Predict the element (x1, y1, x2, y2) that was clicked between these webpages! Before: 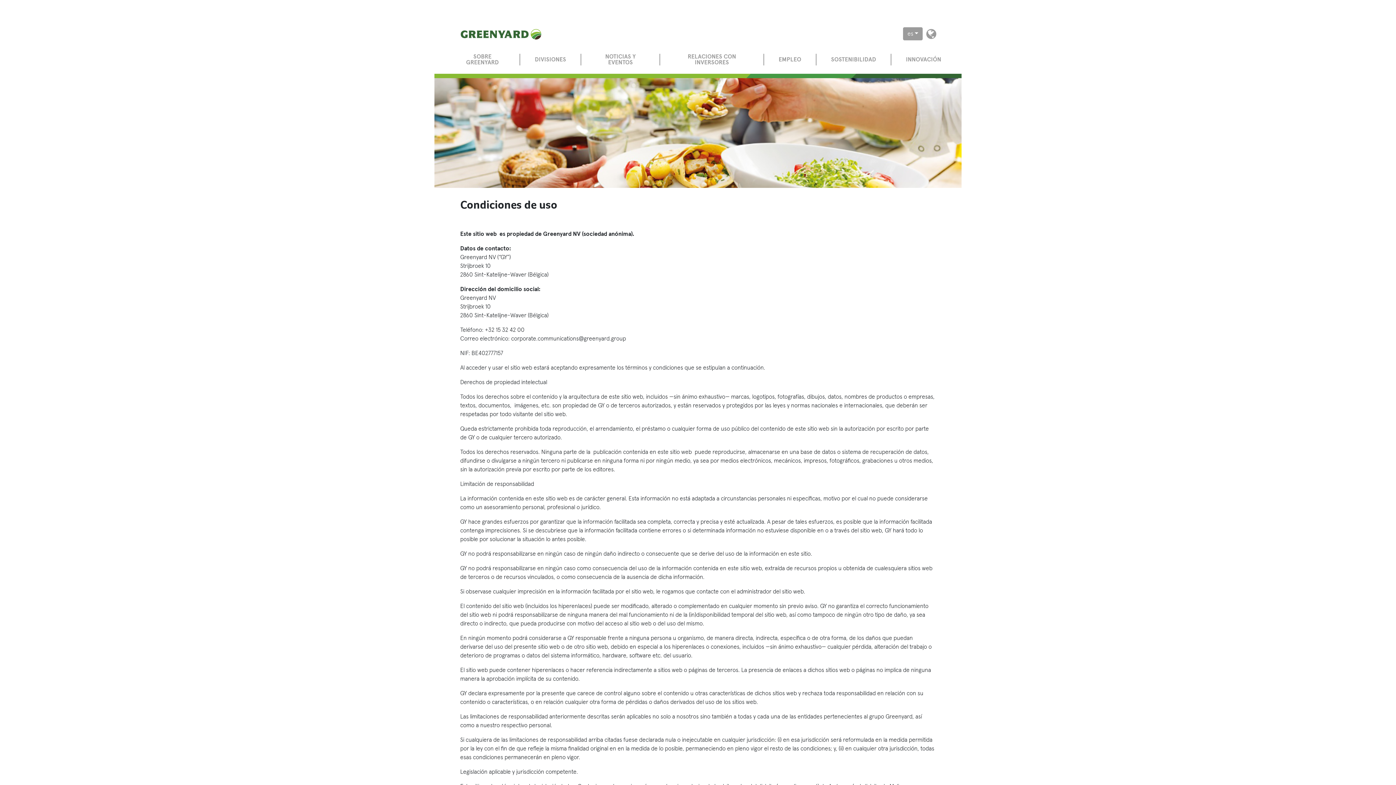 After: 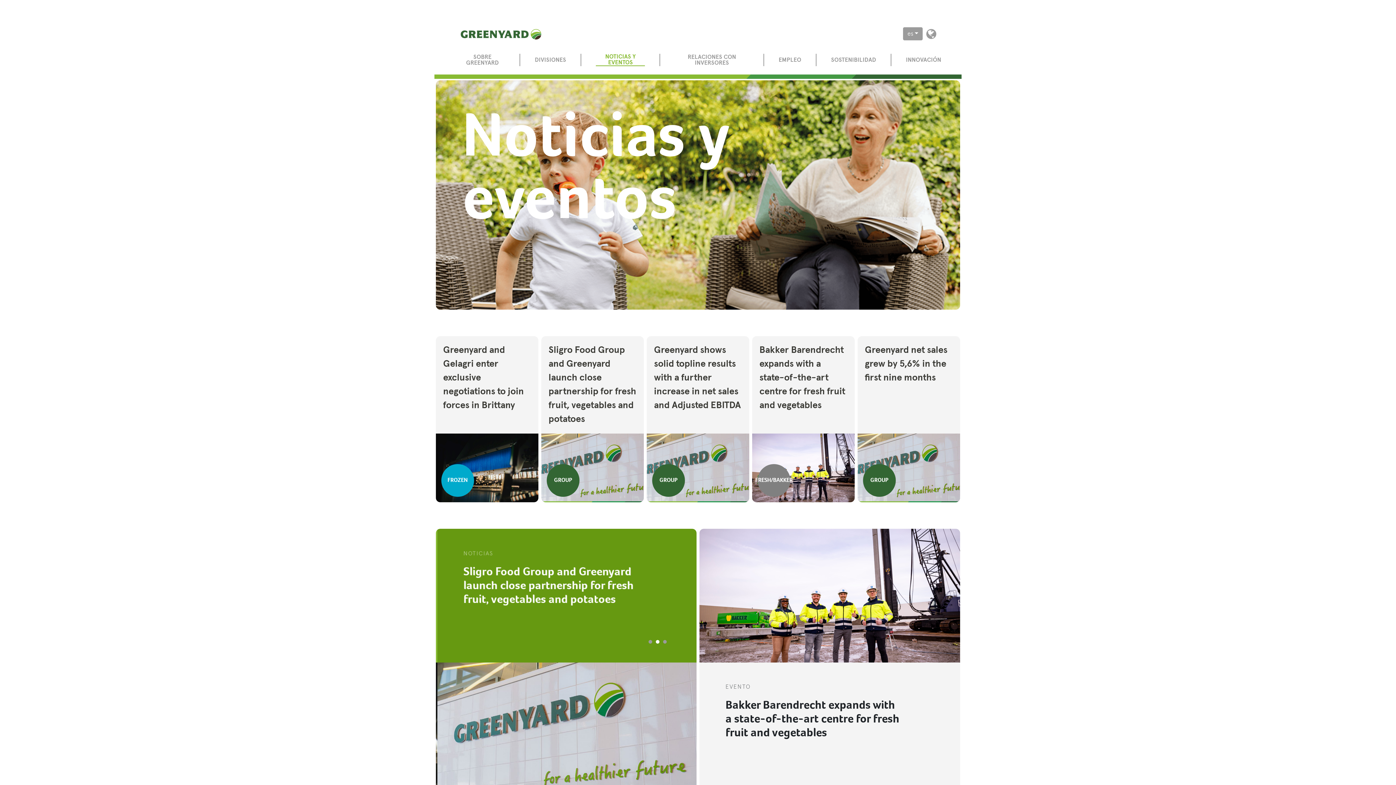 Action: label: NOTICIAS Y EVENTOS bbox: (581, 53, 659, 65)